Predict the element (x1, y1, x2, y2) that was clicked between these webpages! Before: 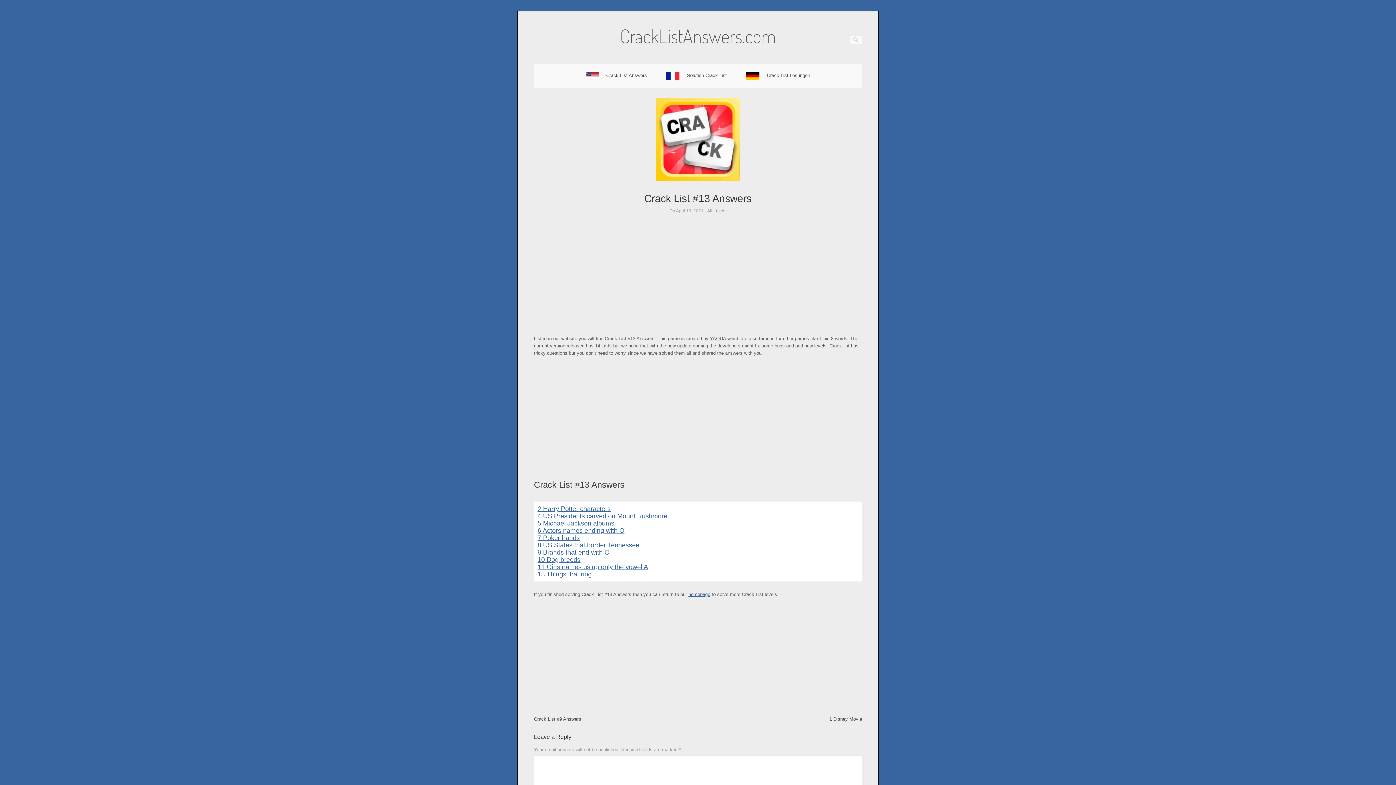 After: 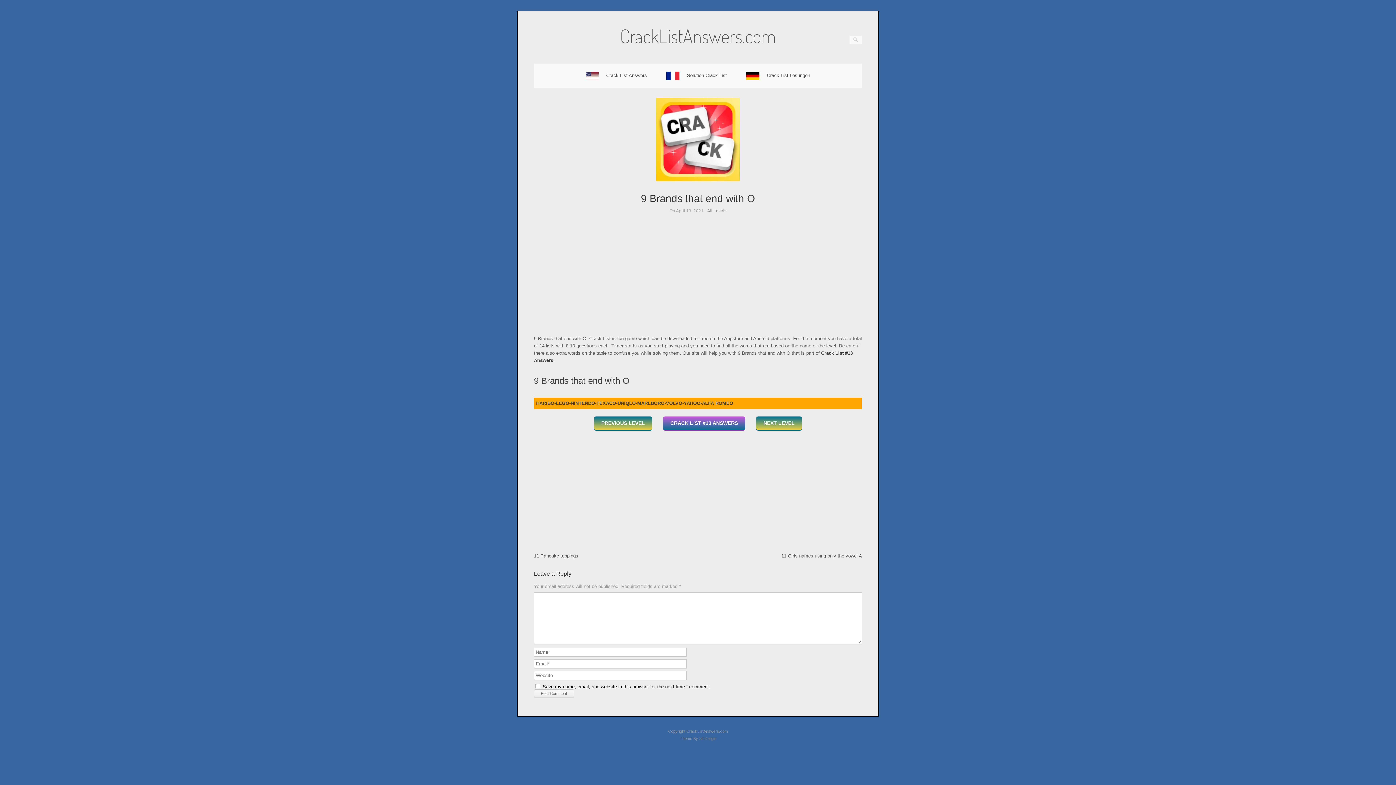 Action: bbox: (537, 549, 609, 556) label: 9 Brands that end with O